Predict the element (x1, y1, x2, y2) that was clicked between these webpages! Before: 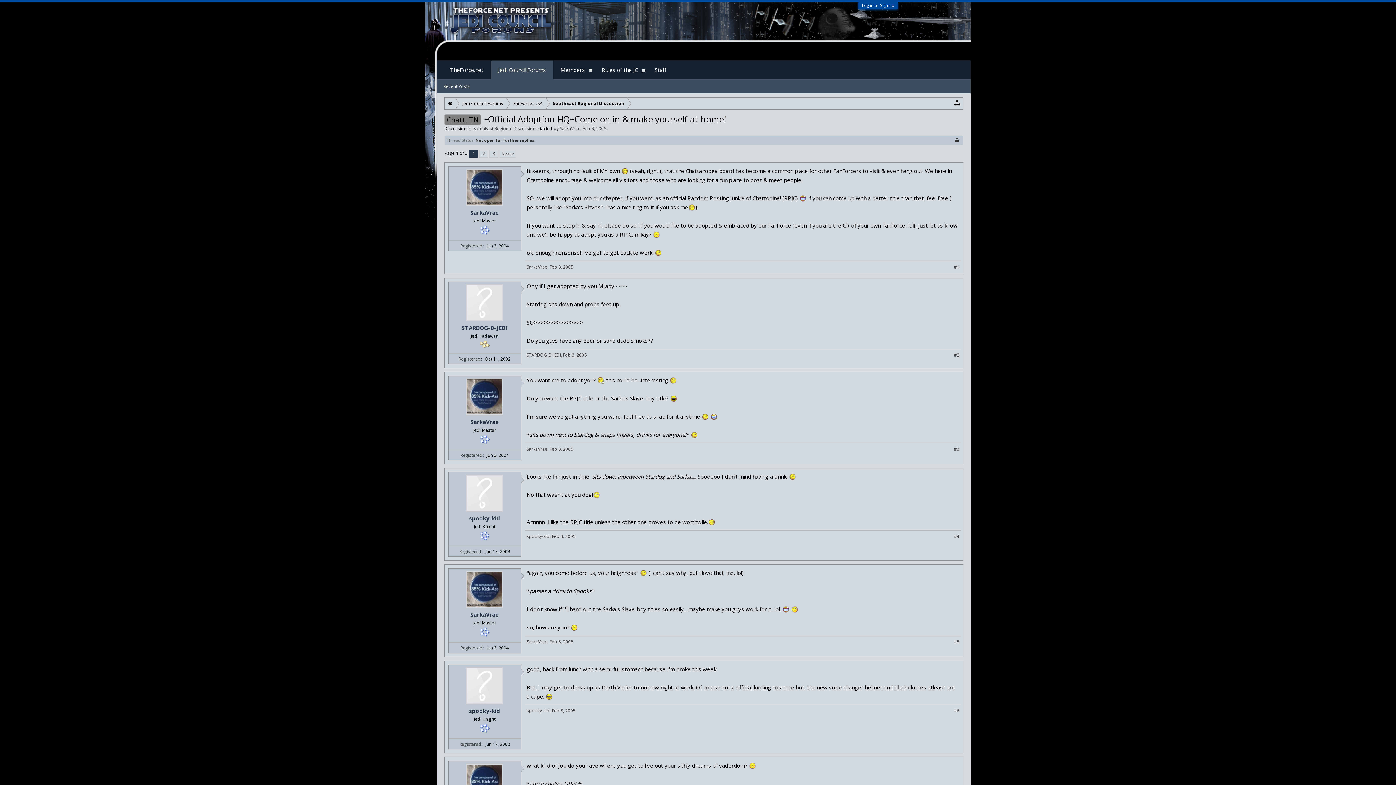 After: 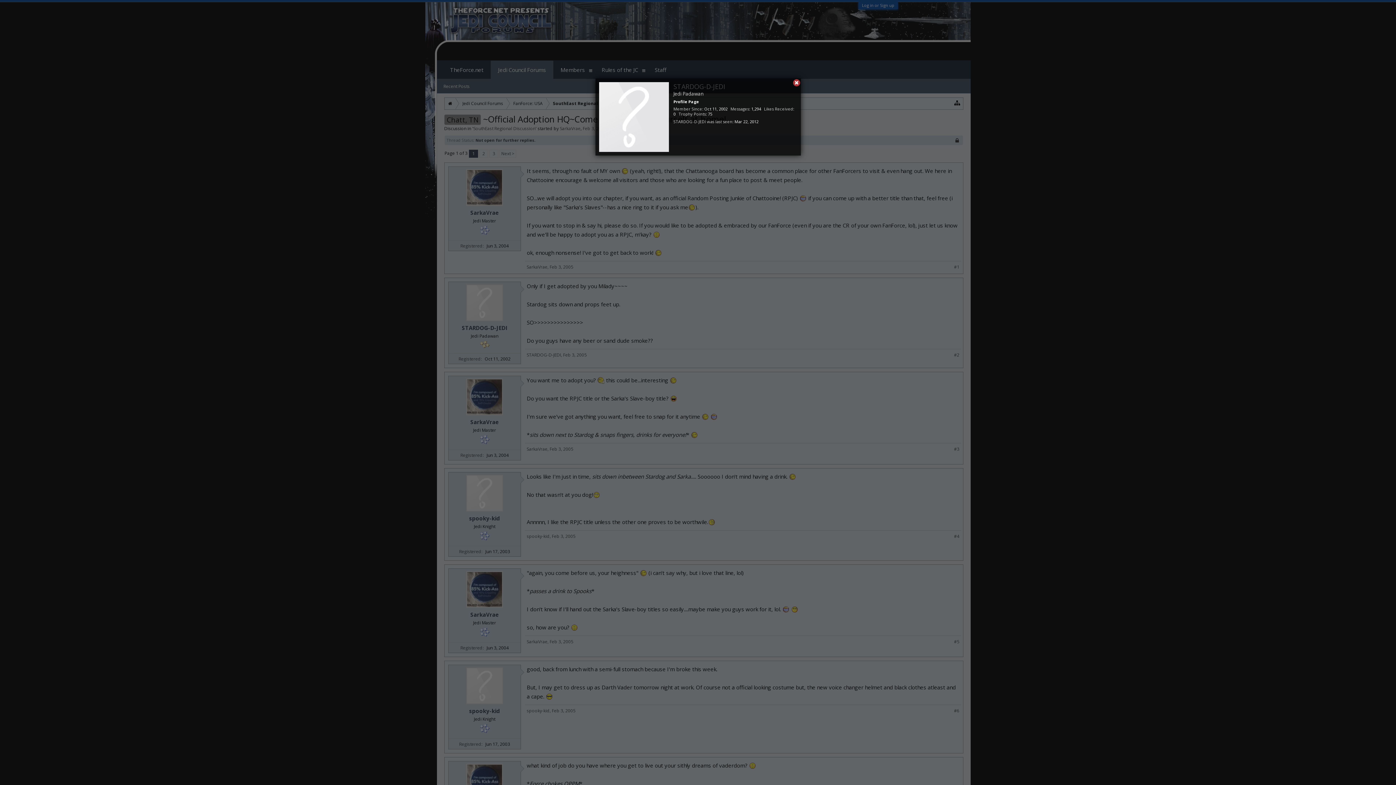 Action: bbox: (526, 352, 561, 358) label: STARDOG-D-JEDI